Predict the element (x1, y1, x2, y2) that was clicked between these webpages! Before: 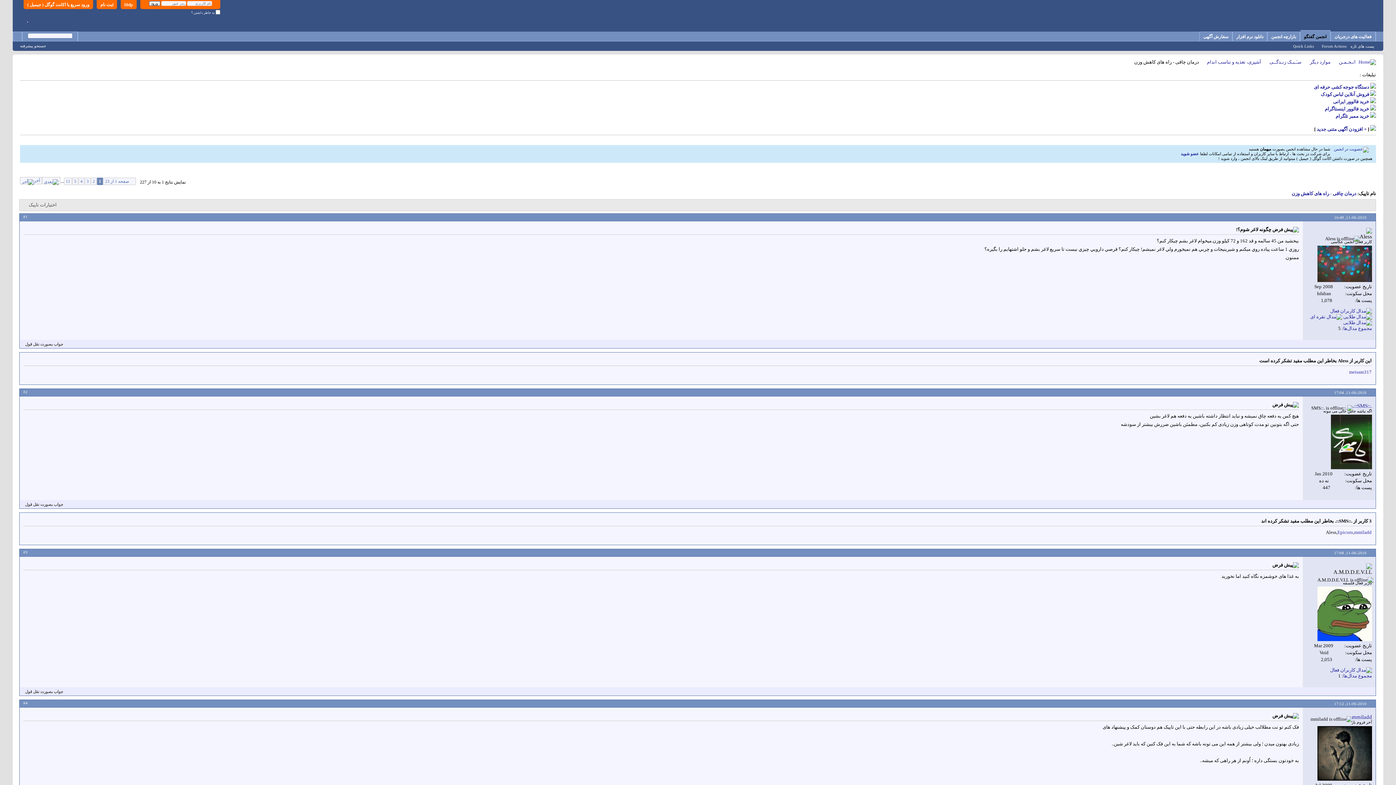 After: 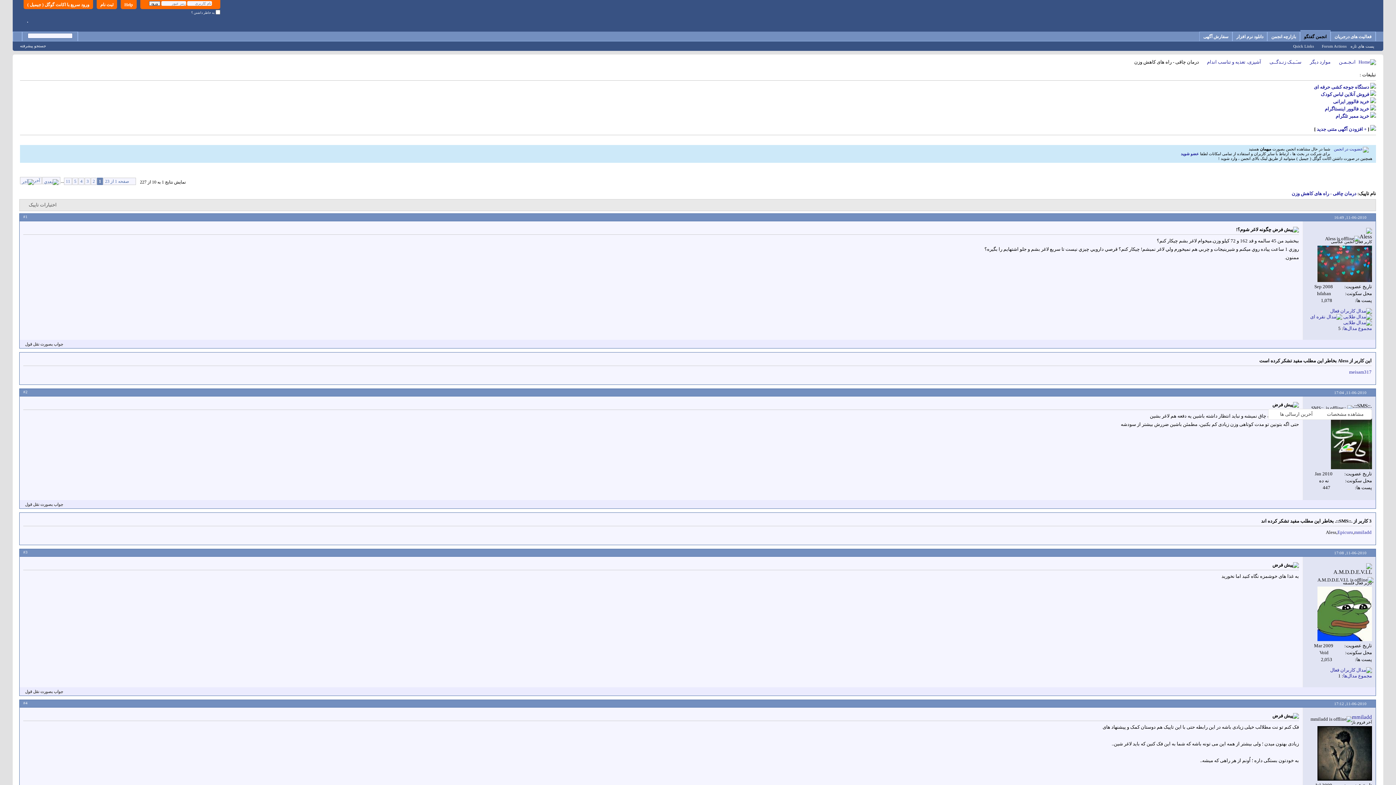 Action: label: .::SMS::. bbox: (1353, 403, 1372, 408)